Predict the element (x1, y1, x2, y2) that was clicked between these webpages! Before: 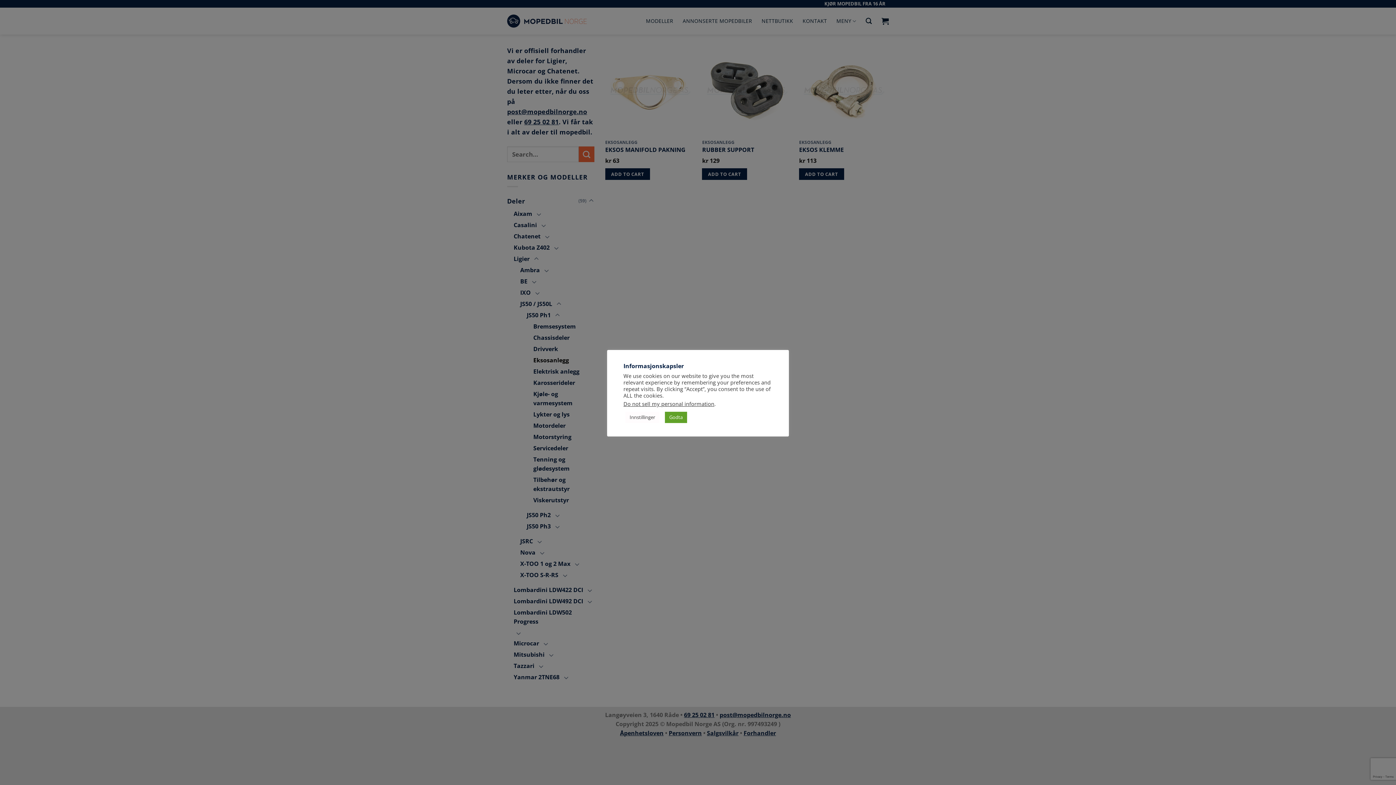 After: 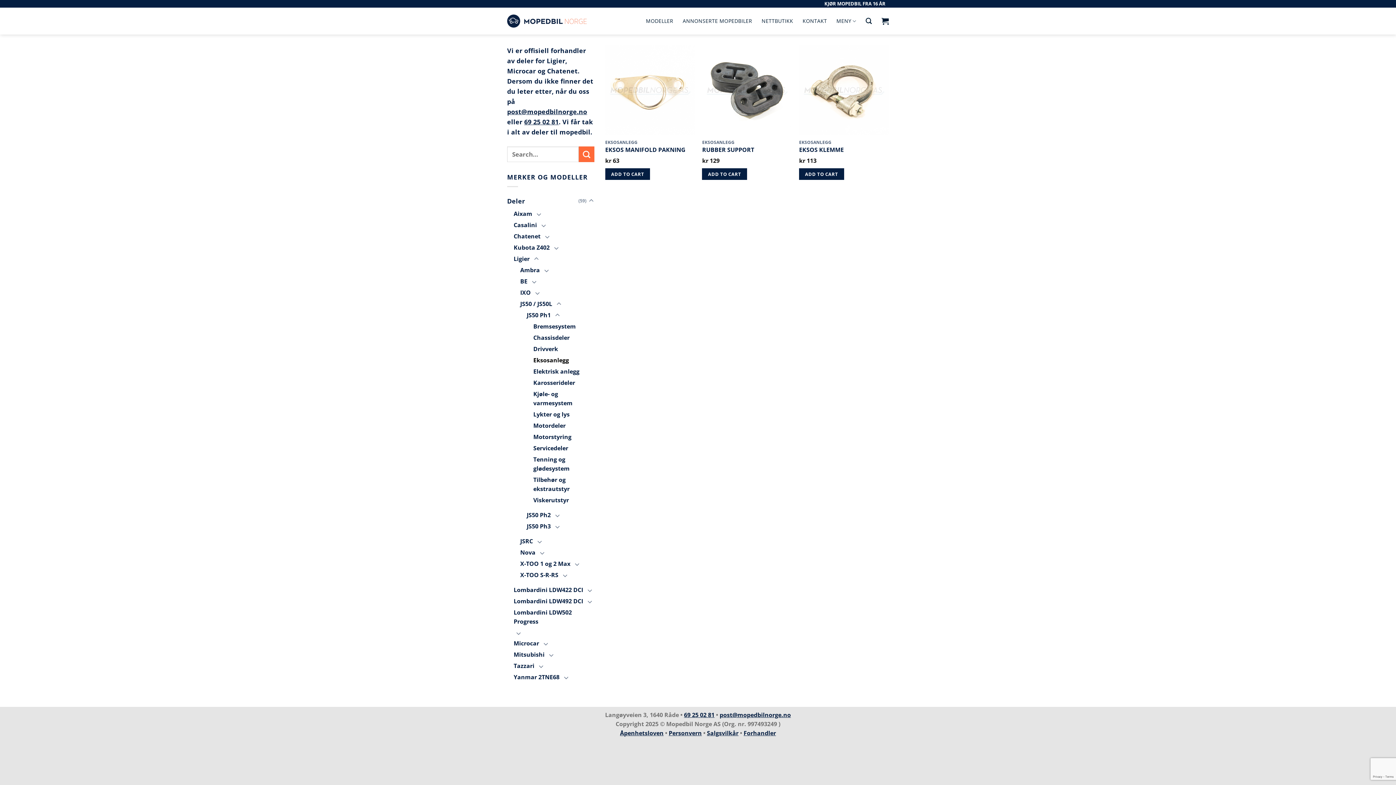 Action: bbox: (665, 412, 687, 423) label: Godta